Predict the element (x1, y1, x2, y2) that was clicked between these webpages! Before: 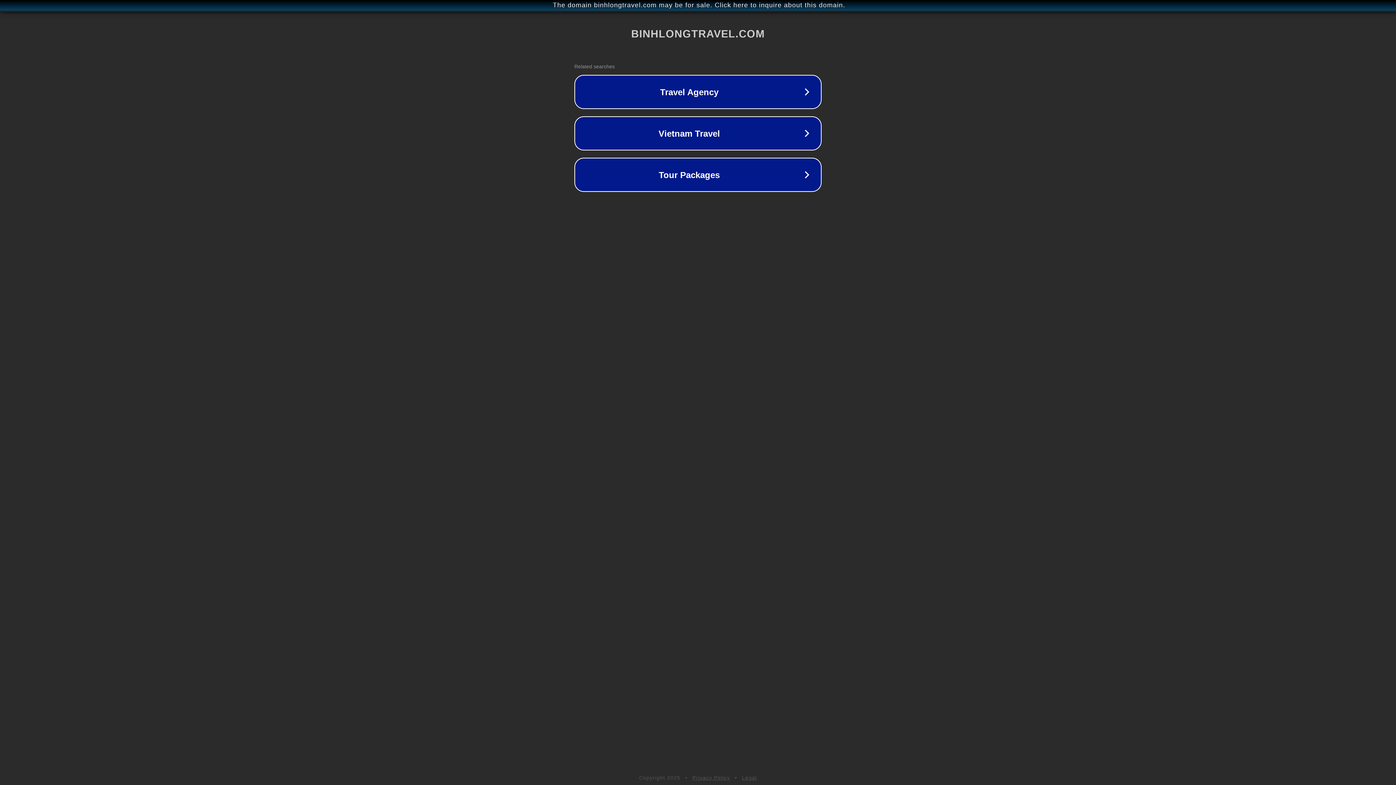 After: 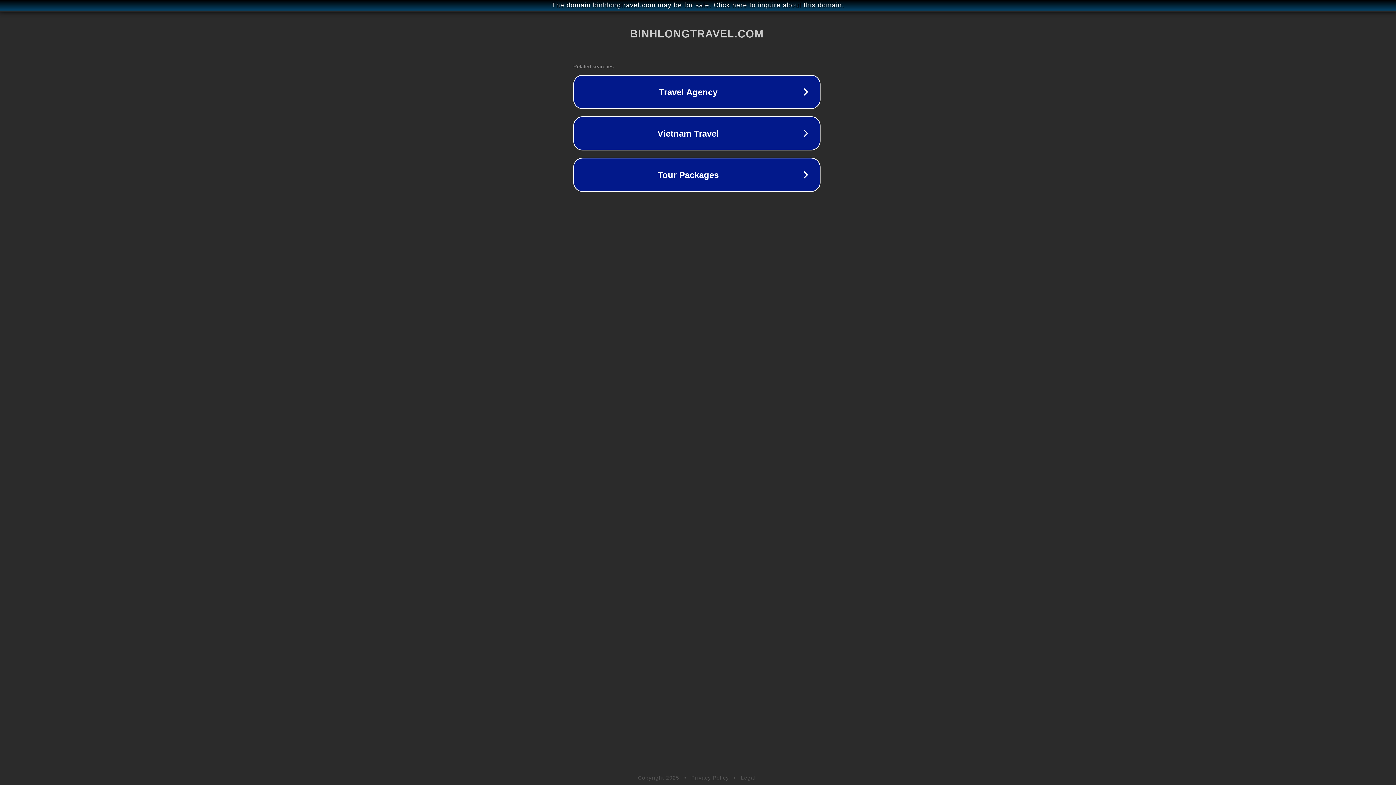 Action: bbox: (1, 1, 1397, 9) label: The domain binhlongtravel.com may be for sale. Click here to inquire about this domain.